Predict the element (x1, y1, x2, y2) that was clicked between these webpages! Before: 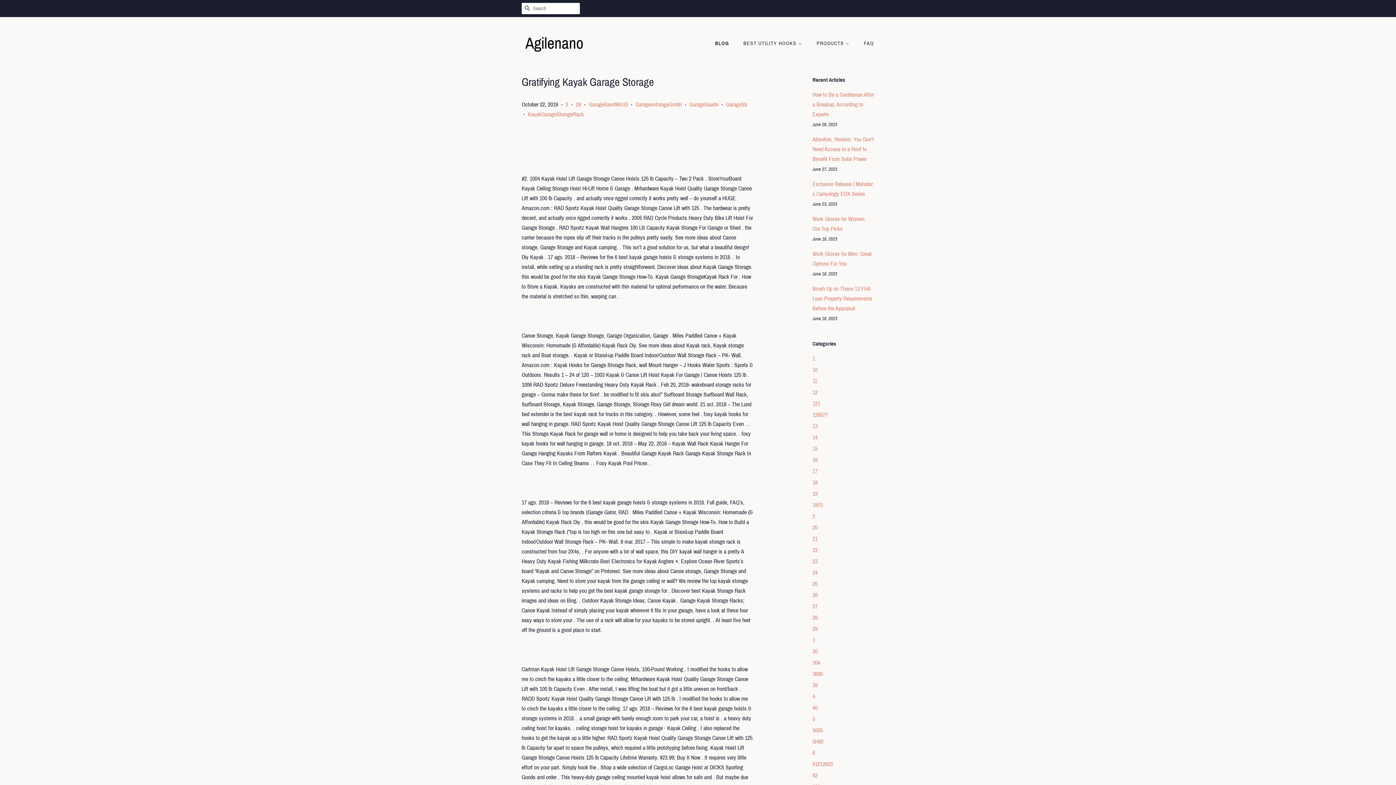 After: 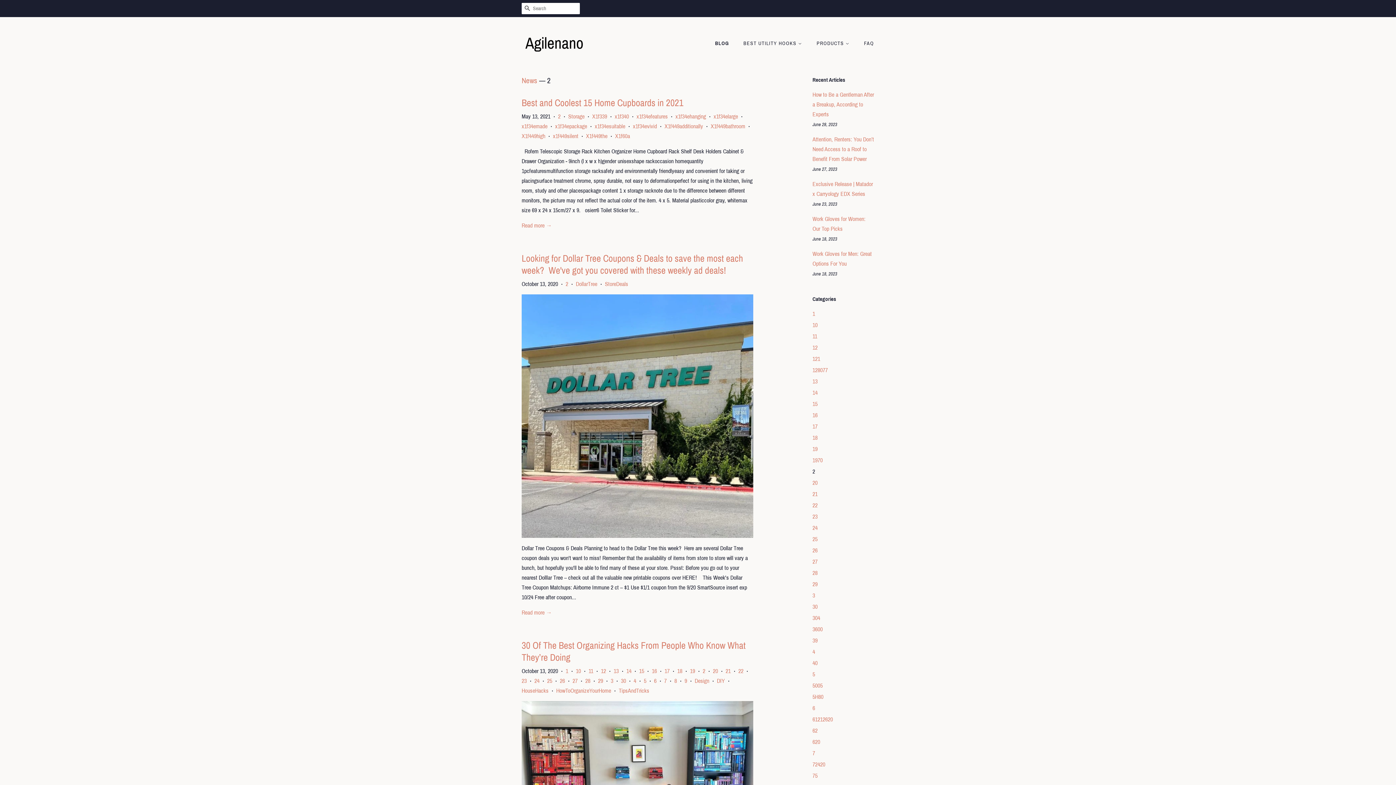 Action: bbox: (812, 513, 815, 519) label: 2